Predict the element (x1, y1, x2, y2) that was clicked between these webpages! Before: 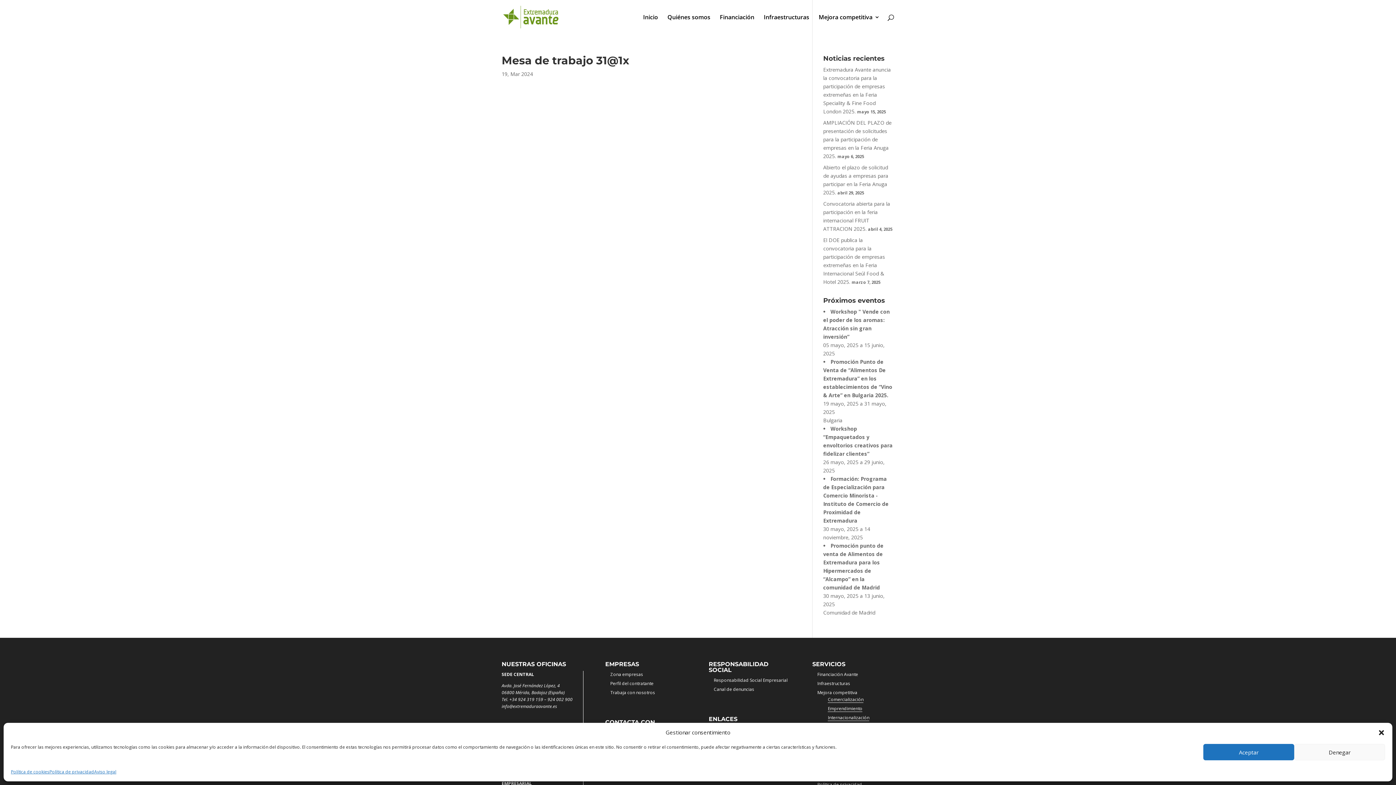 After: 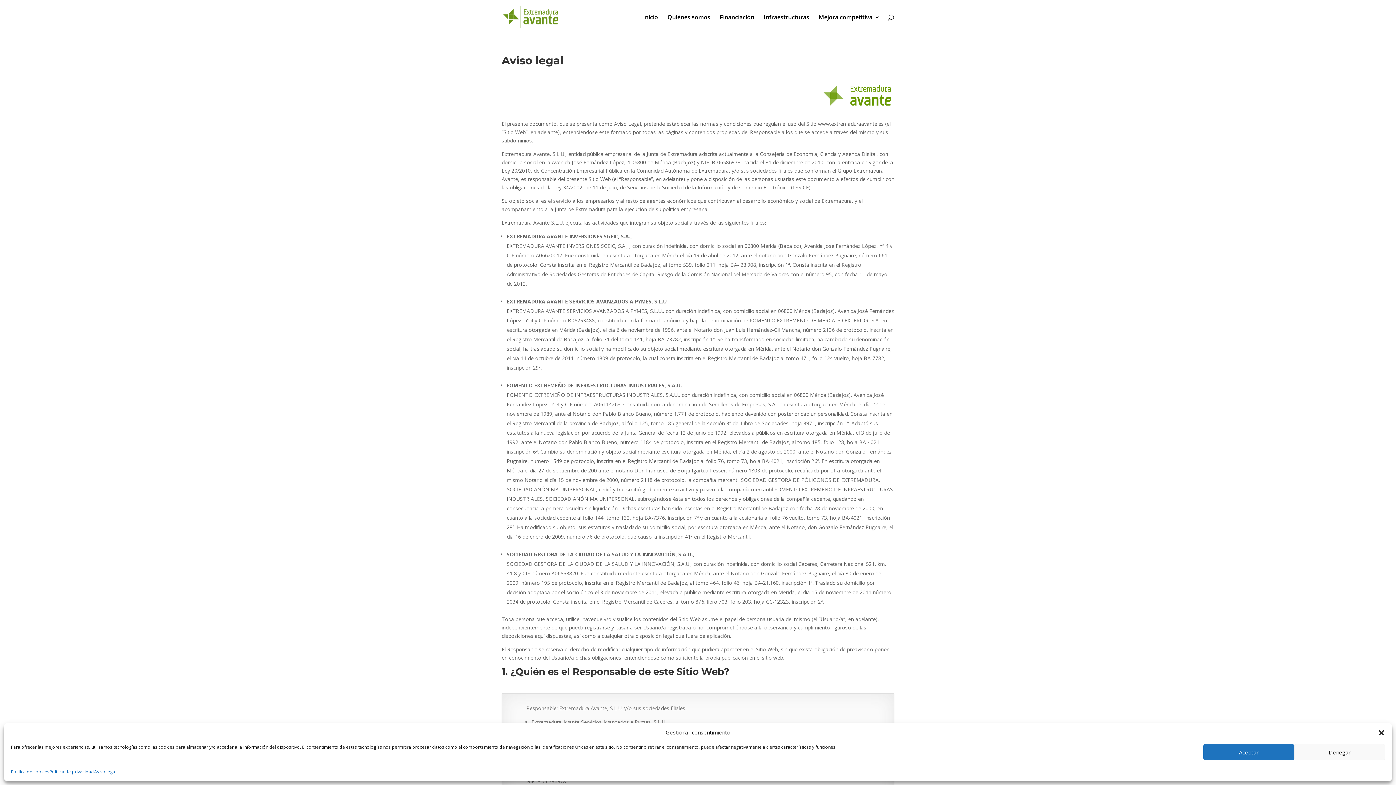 Action: label: Aviso legal bbox: (94, 768, 116, 776)